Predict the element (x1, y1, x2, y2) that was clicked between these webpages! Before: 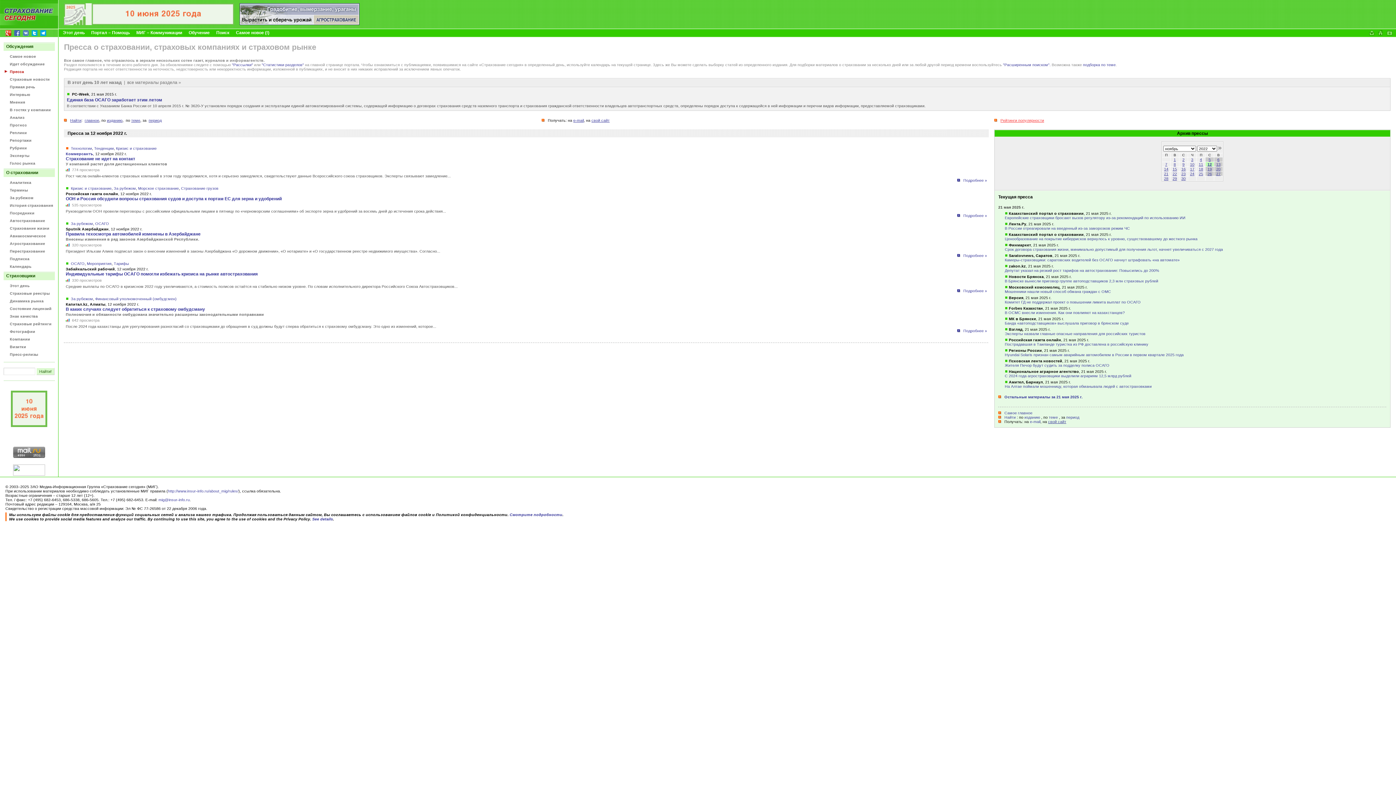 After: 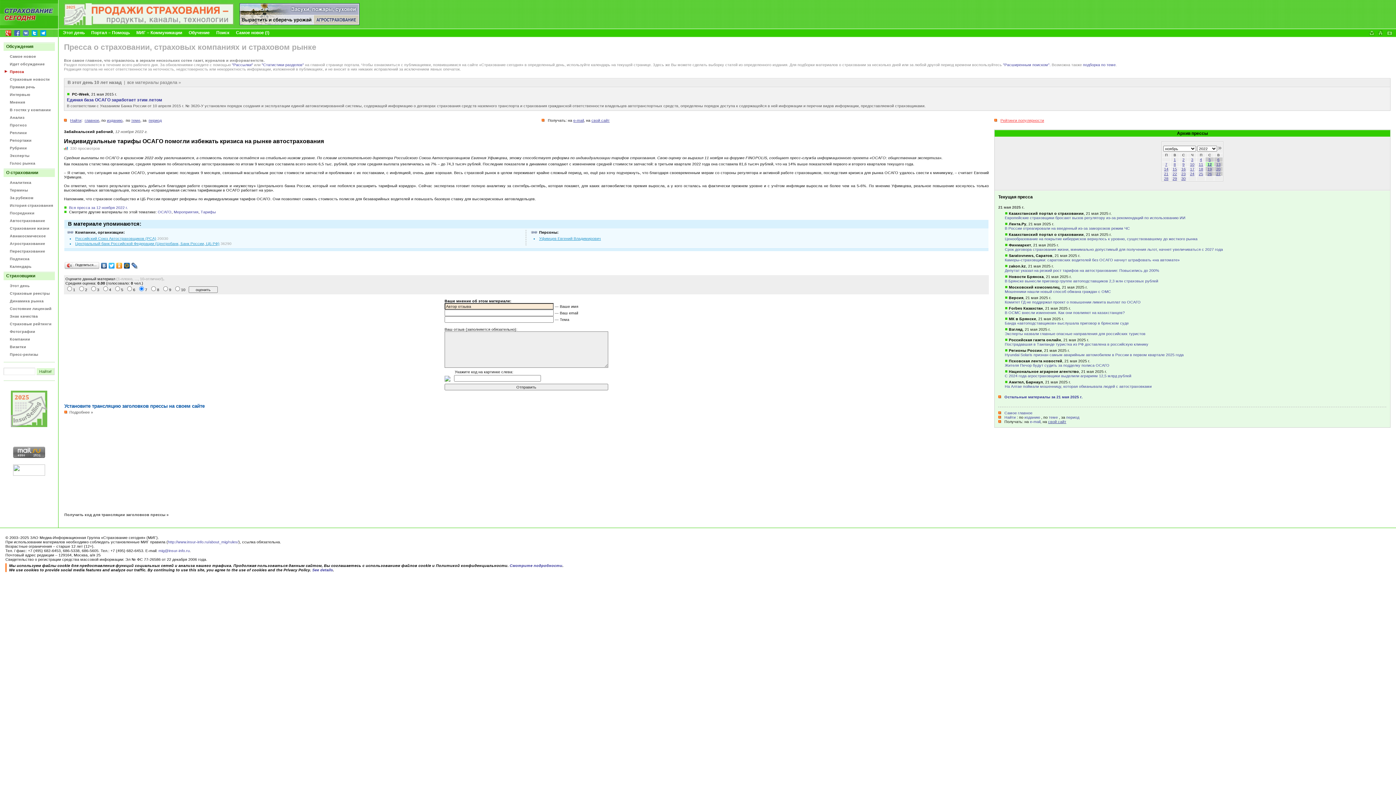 Action: label: Средние выплаты по ОСАГО в кризисном 2022 году увеличиваются, а стоимость полисов остаётся на стабильно низком уровне. По словам исполнительного директора Российского Союза Автостраховщиков... bbox: (65, 284, 457, 288)